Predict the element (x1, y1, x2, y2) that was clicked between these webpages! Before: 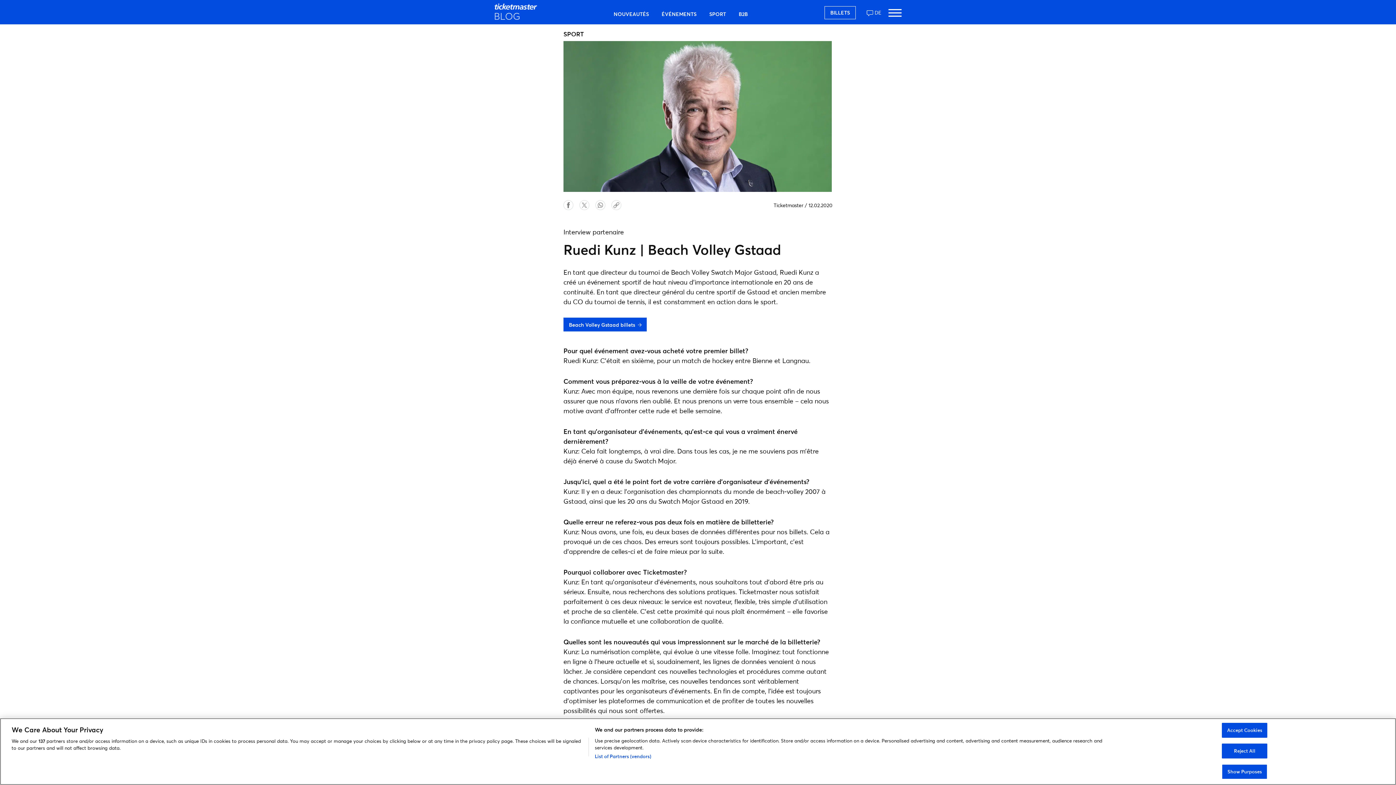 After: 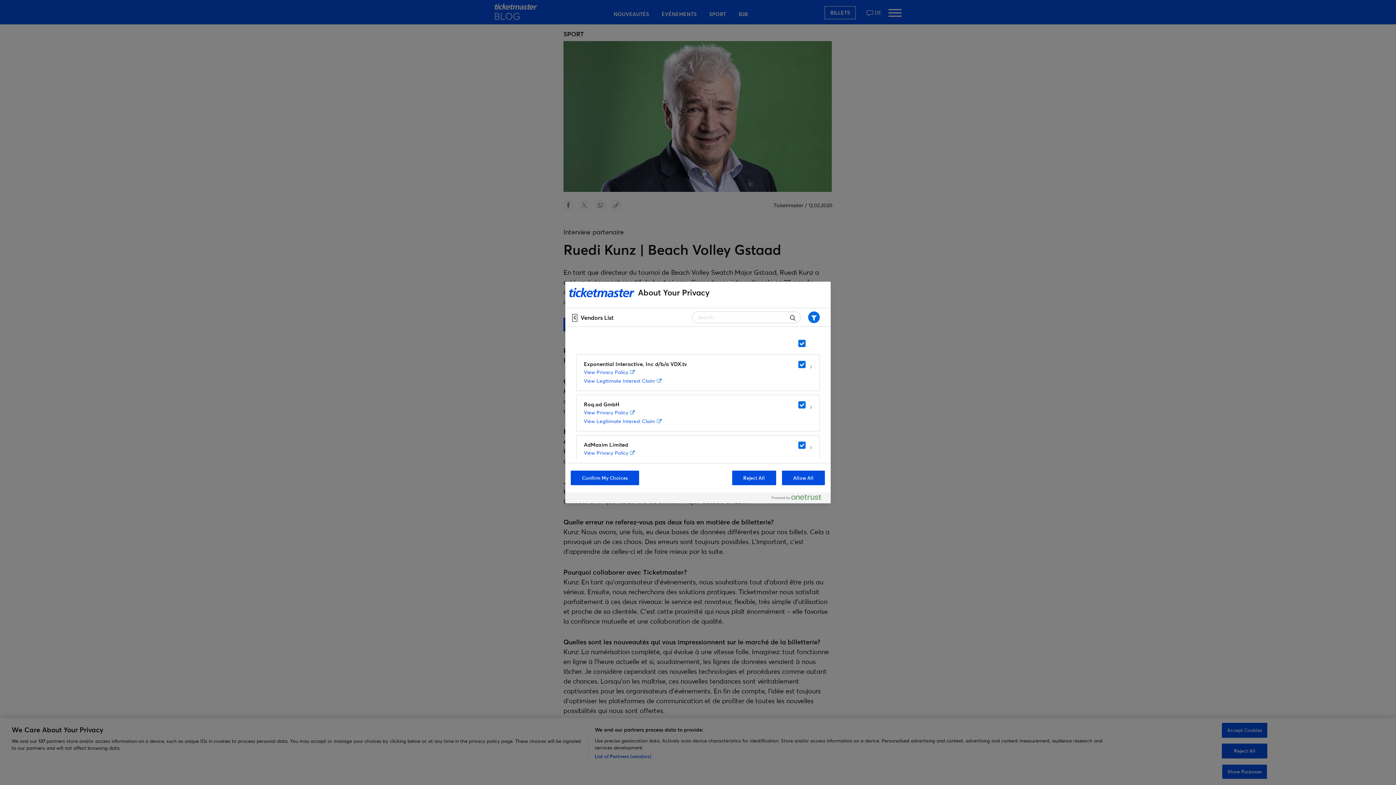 Action: label: List of Partners (vendors) bbox: (594, 775, 651, 781)